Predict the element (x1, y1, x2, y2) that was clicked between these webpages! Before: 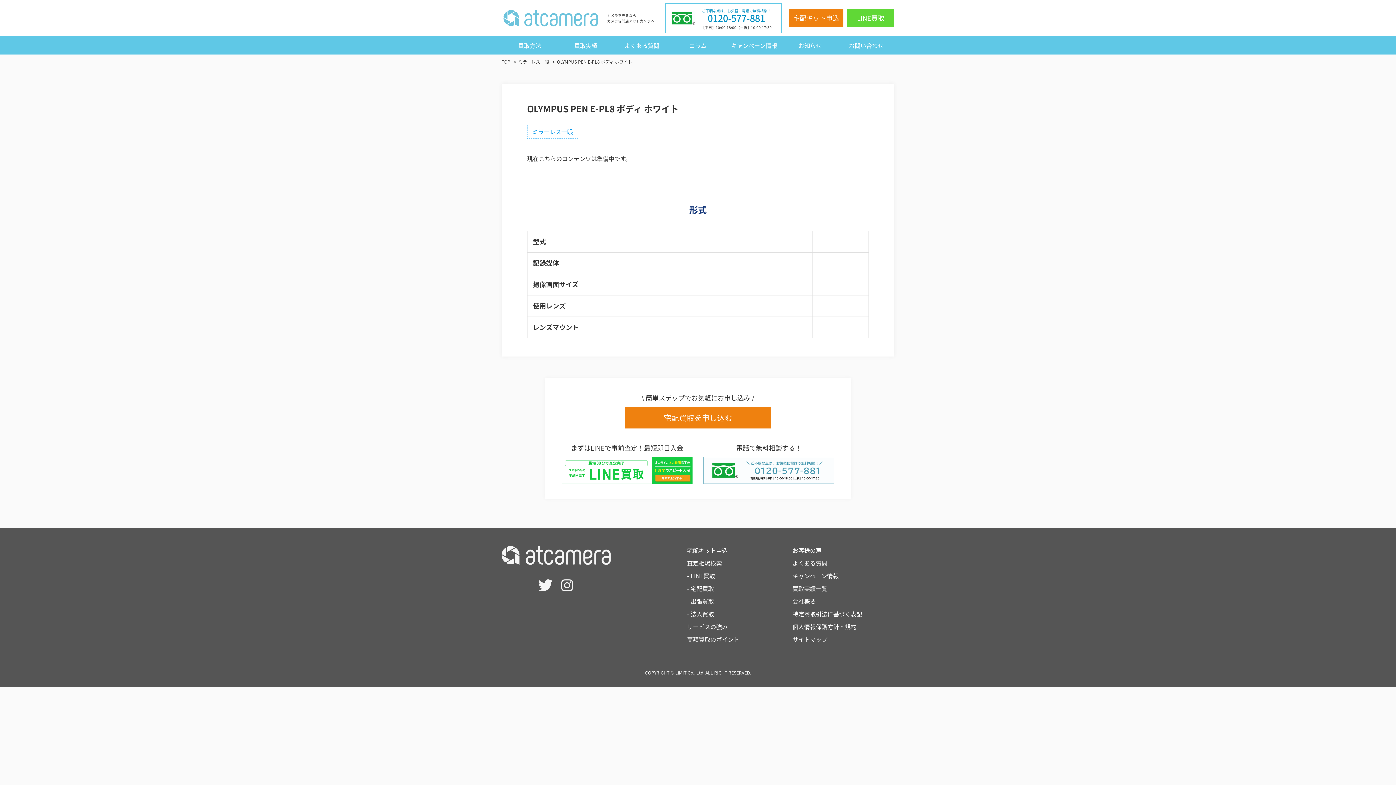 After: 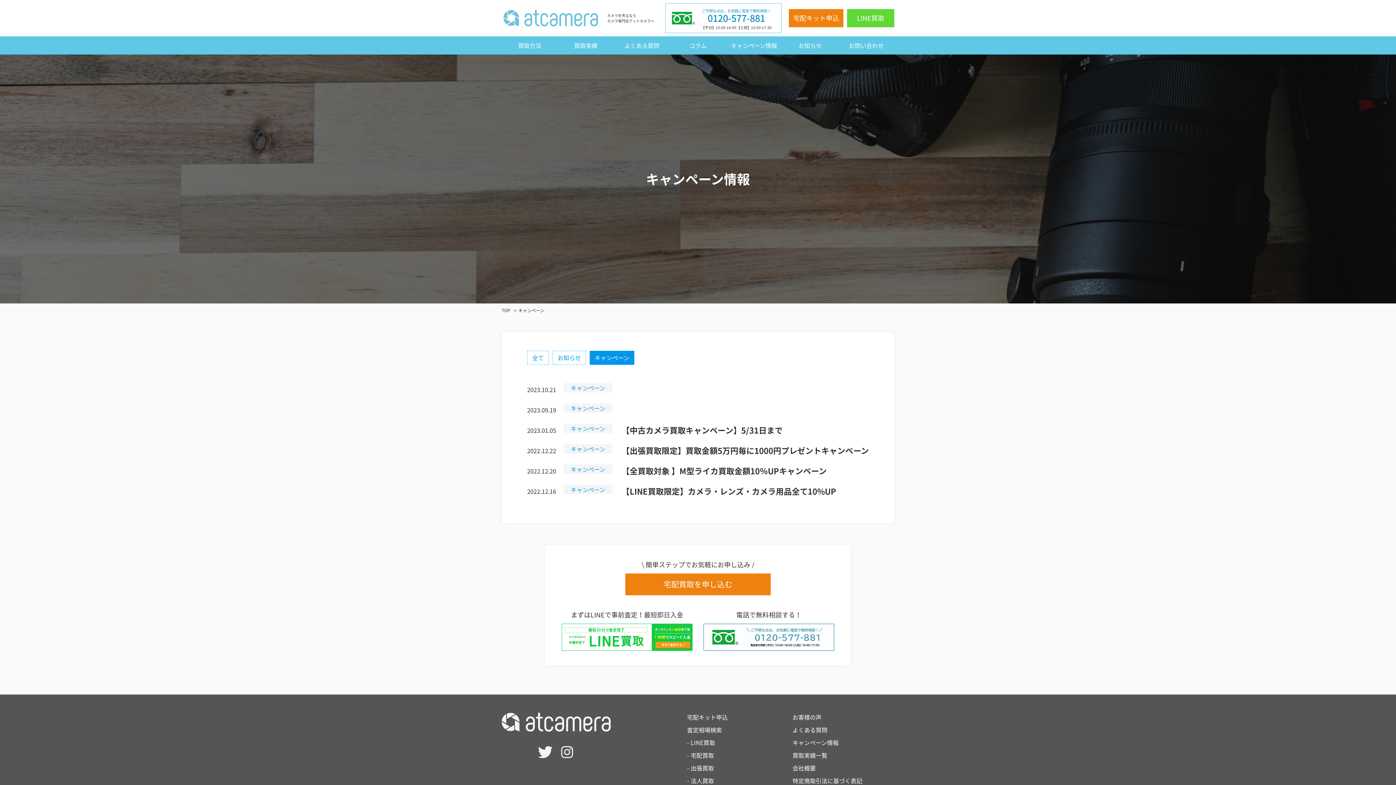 Action: bbox: (726, 36, 782, 54) label: キャンペーン情報